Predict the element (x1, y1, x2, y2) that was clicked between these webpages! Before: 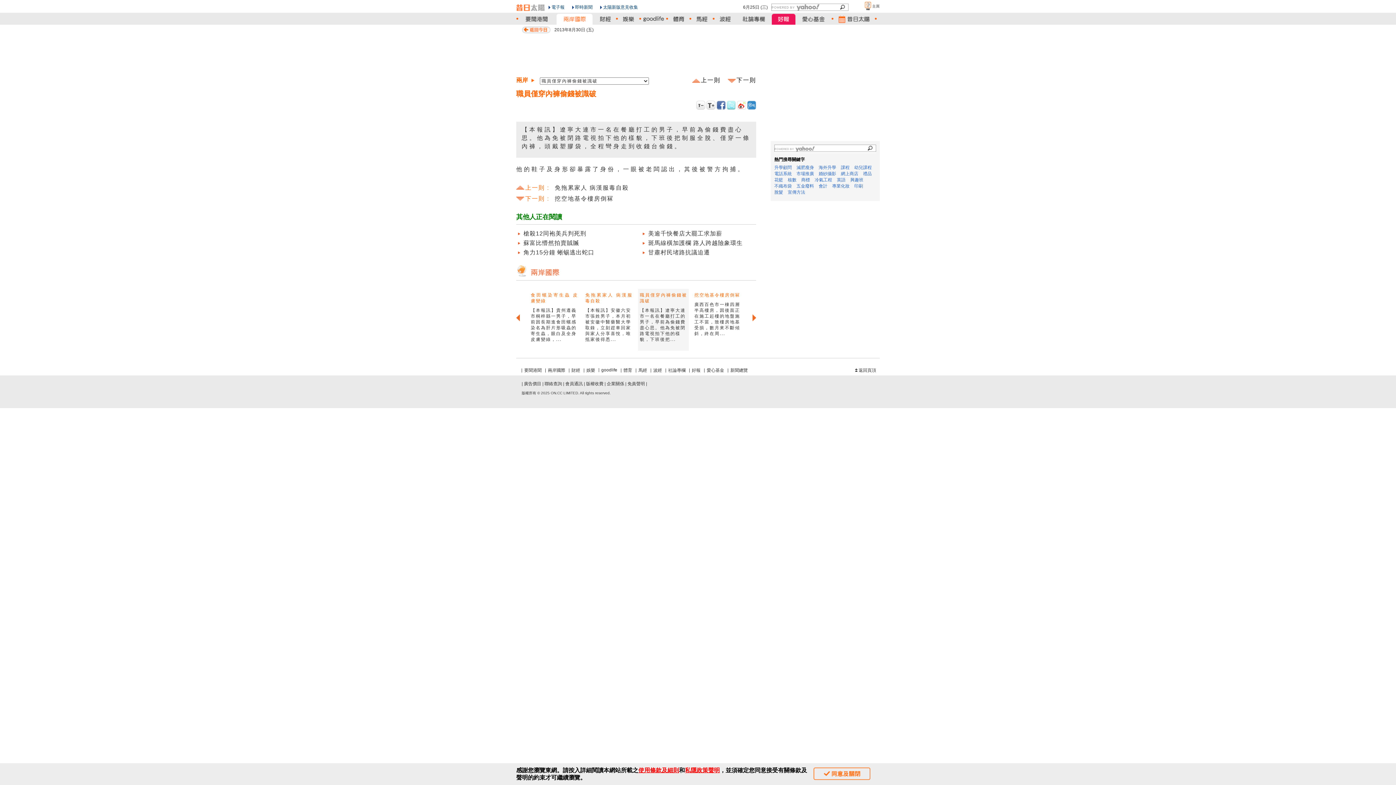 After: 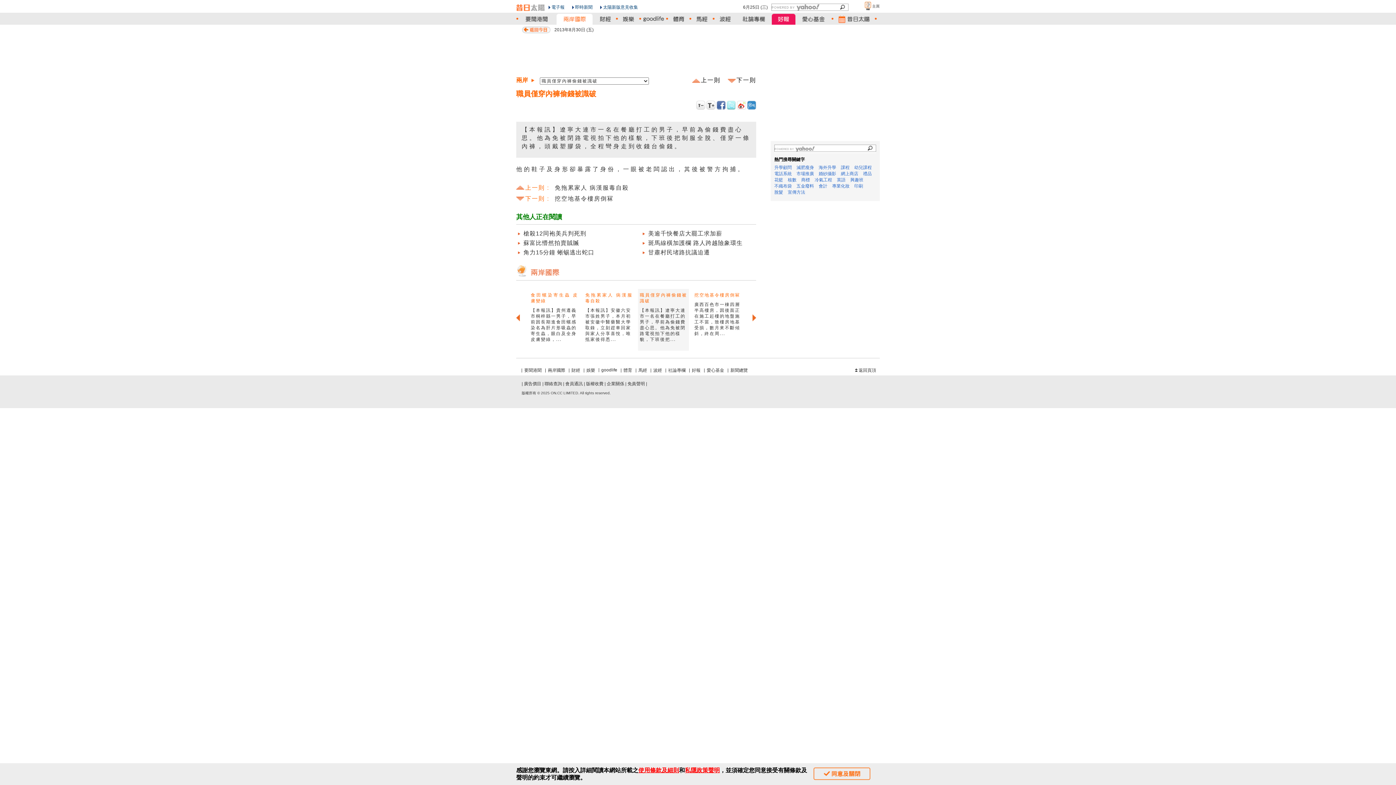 Action: label: 企業關係 bbox: (606, 381, 624, 386)